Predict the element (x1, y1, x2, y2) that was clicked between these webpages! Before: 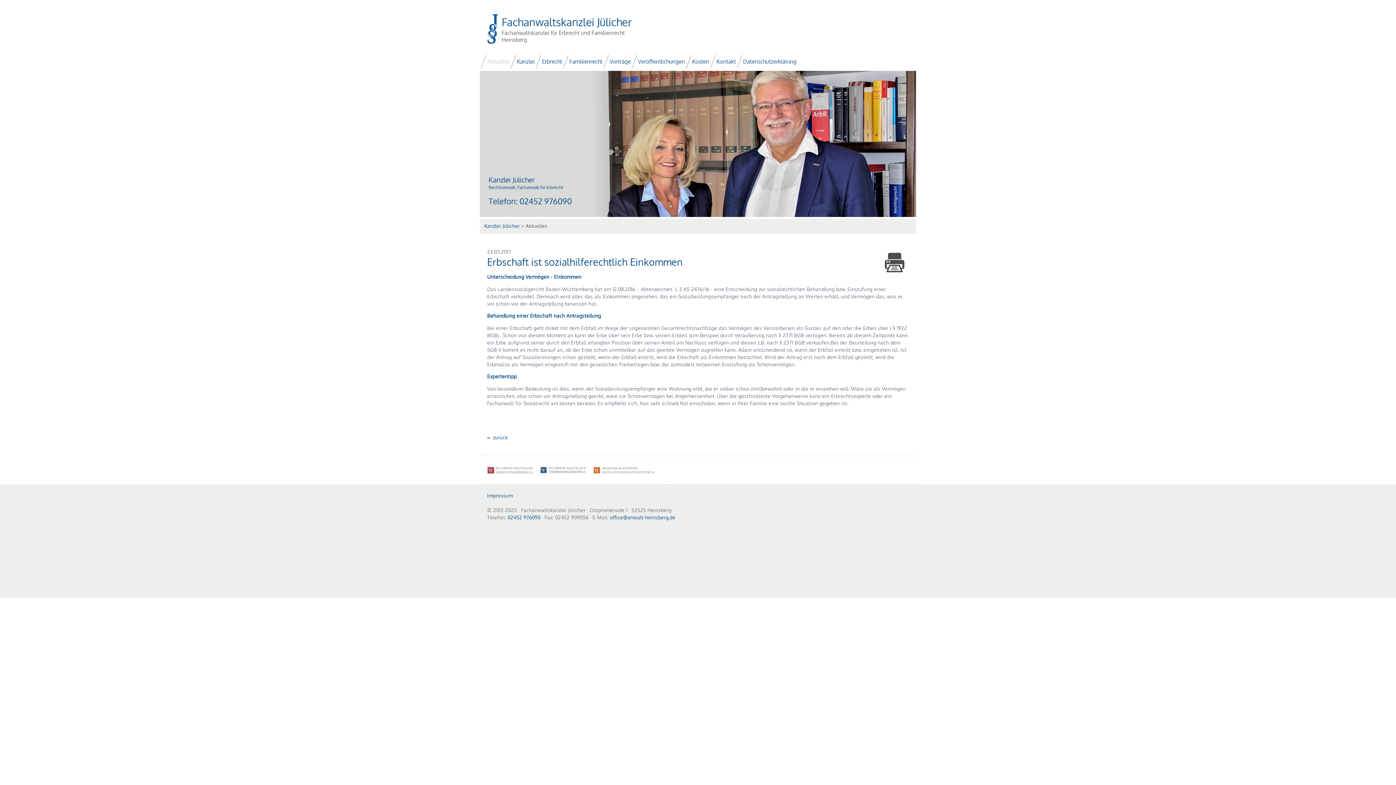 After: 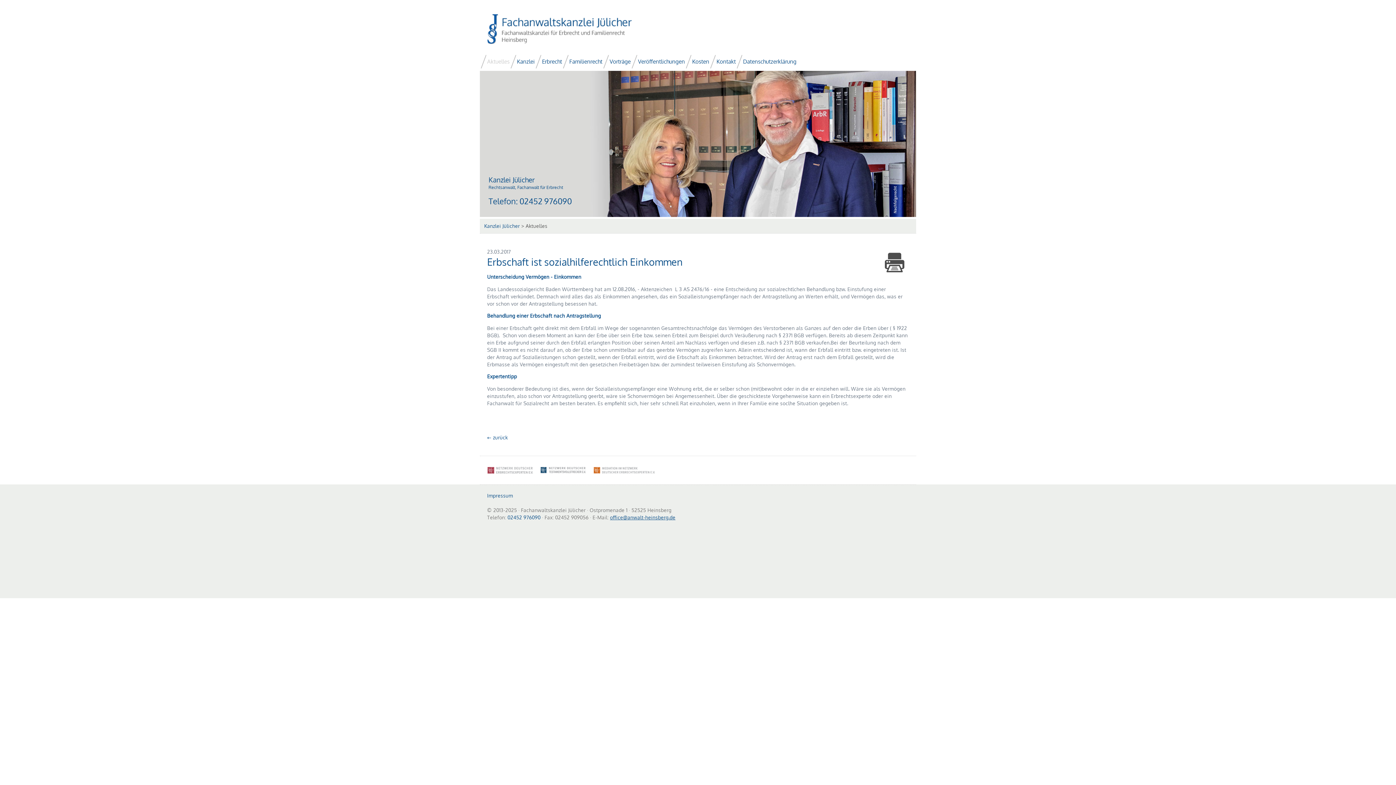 Action: label: office@anwalt-heinsberg.de bbox: (610, 514, 675, 520)